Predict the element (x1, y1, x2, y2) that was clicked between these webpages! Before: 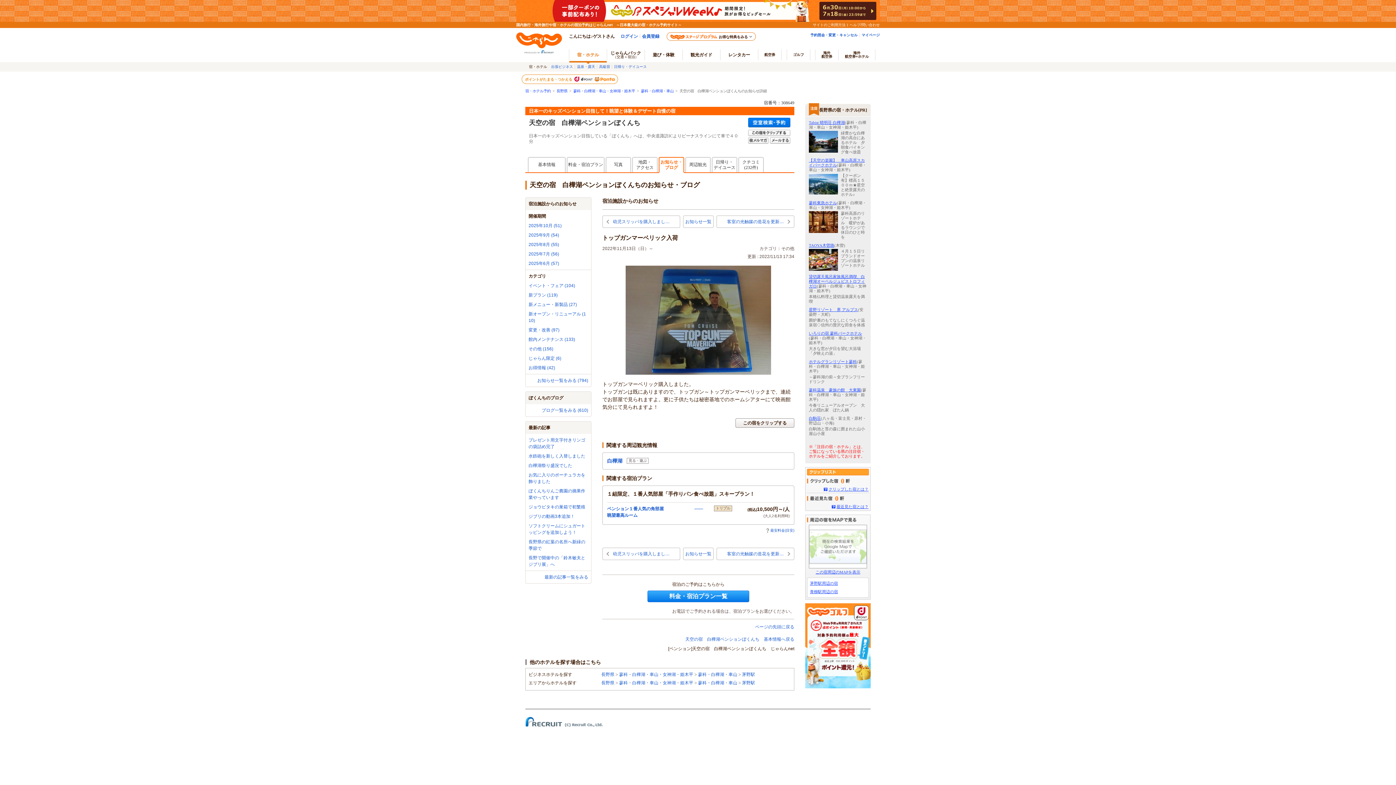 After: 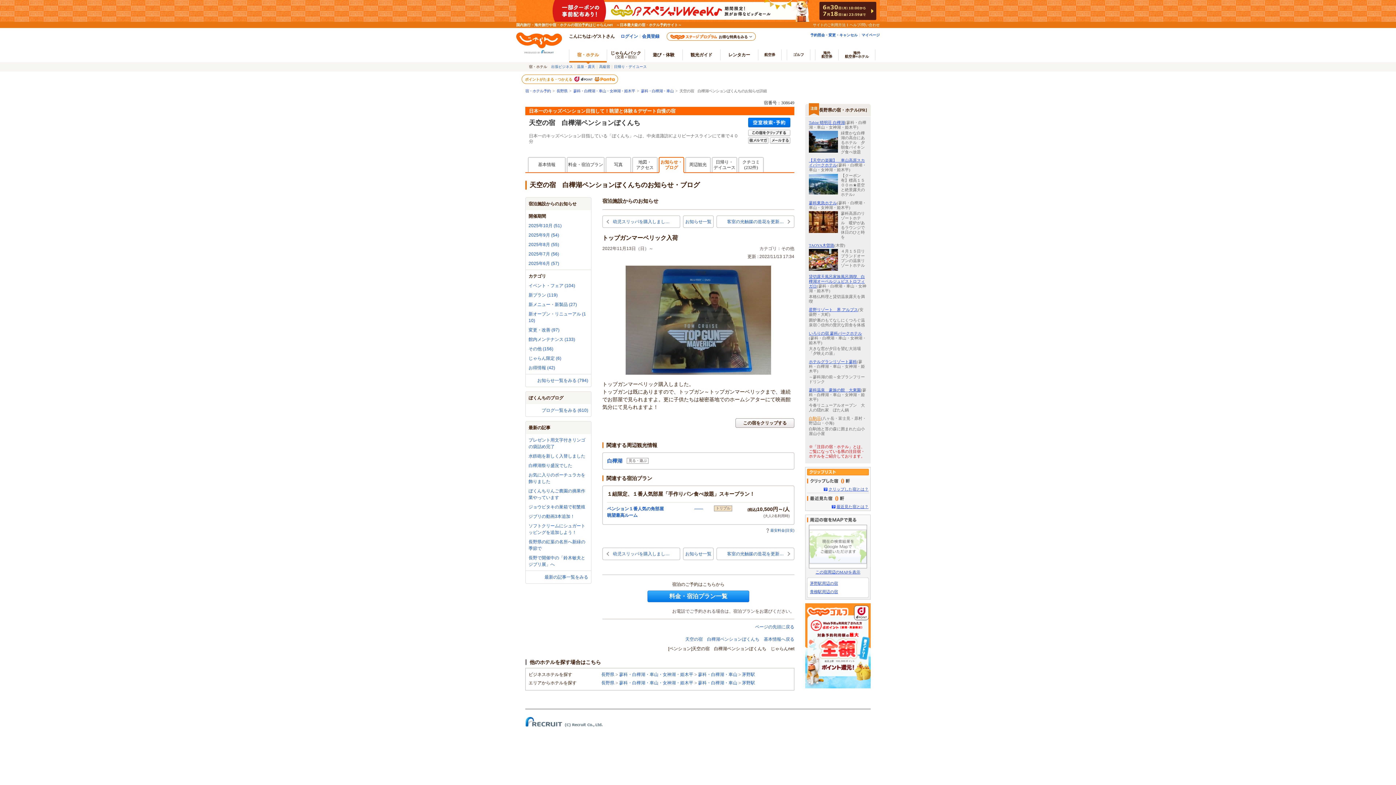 Action: bbox: (809, 416, 821, 420) label: 白駒荘